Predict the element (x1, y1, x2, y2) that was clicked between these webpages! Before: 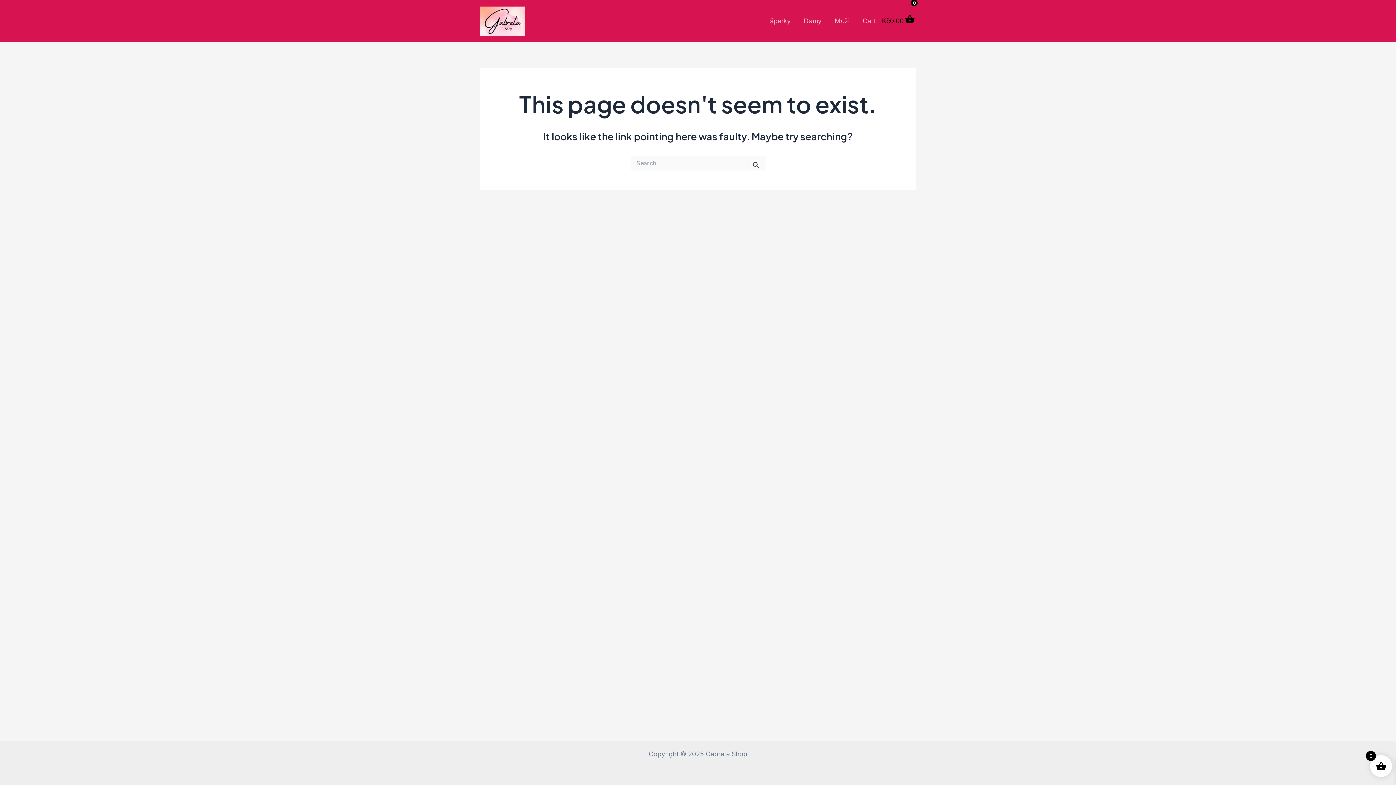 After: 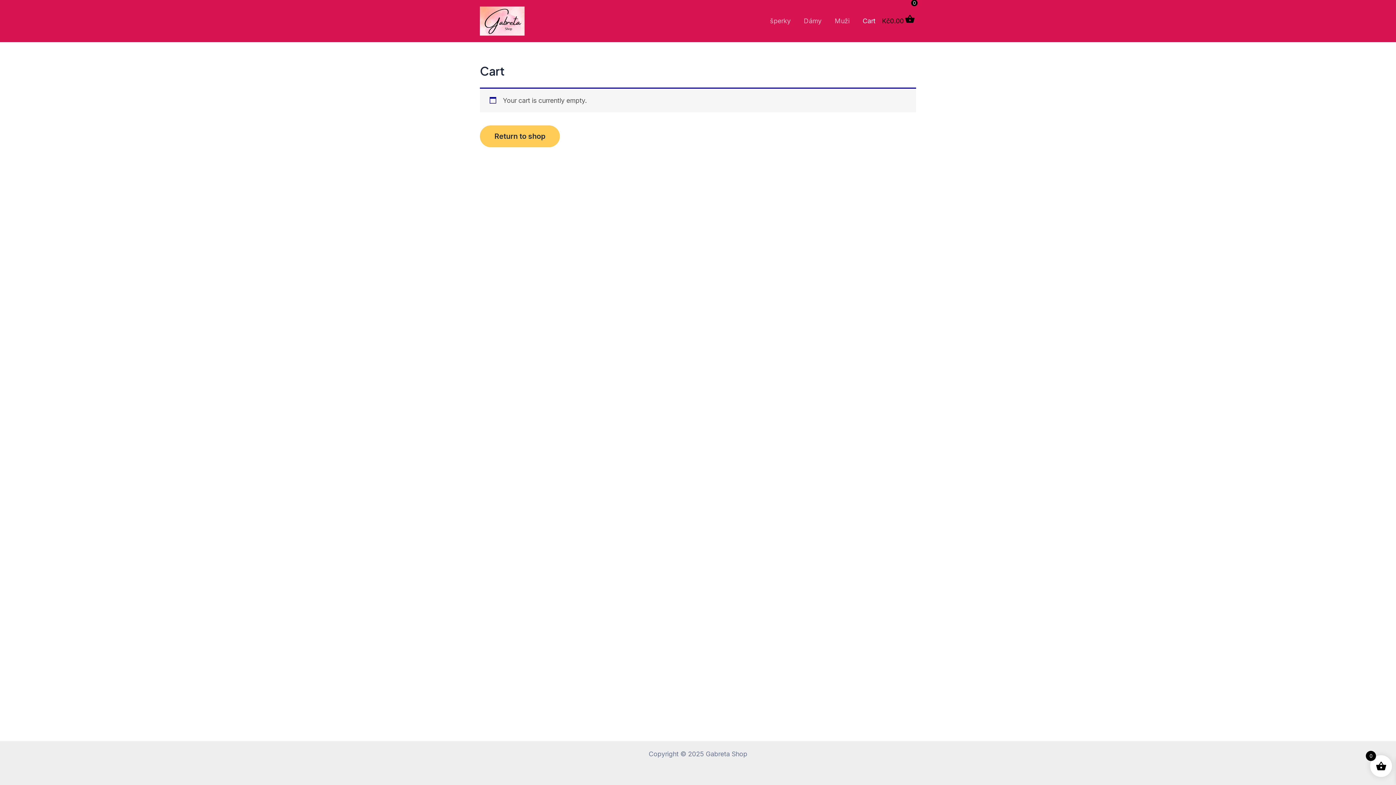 Action: label: Cart bbox: (856, 1, 882, 41)